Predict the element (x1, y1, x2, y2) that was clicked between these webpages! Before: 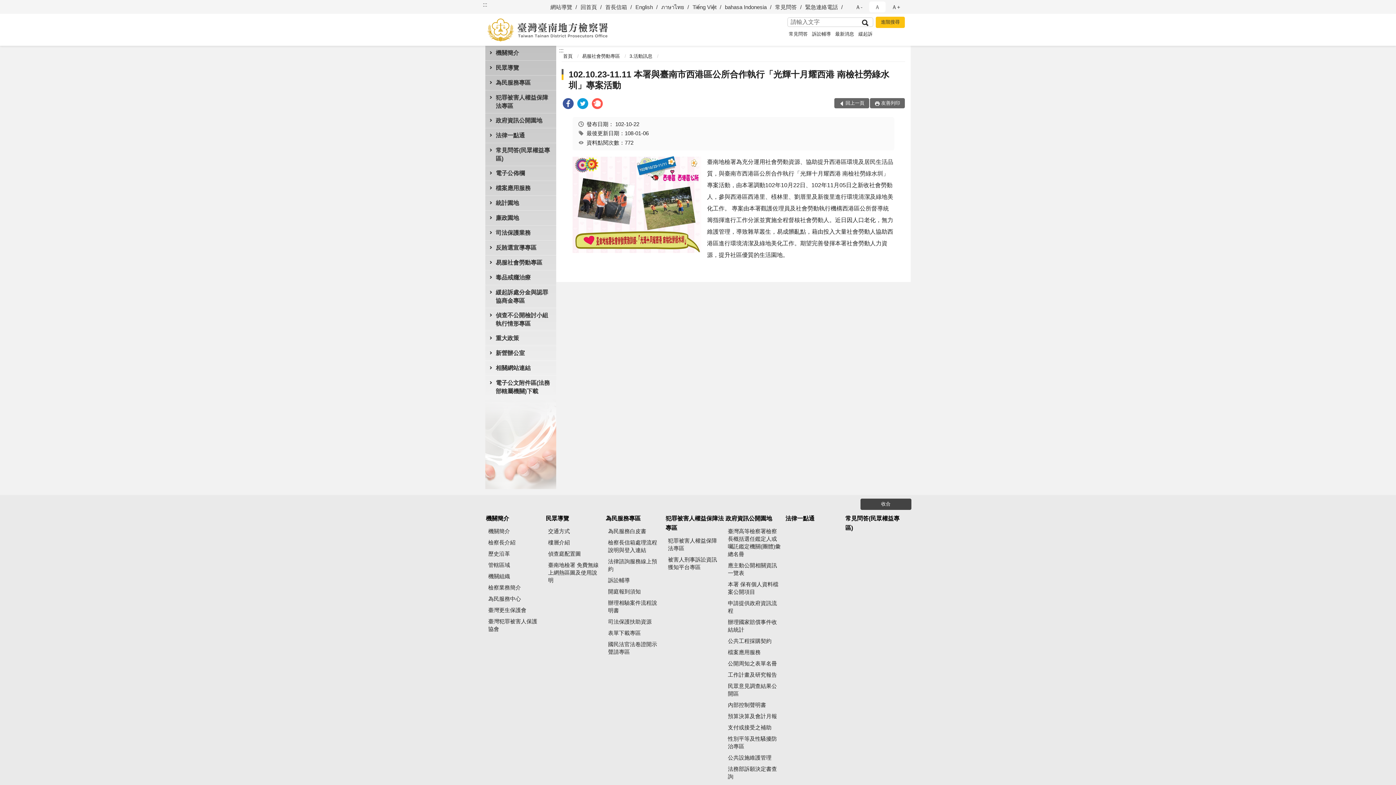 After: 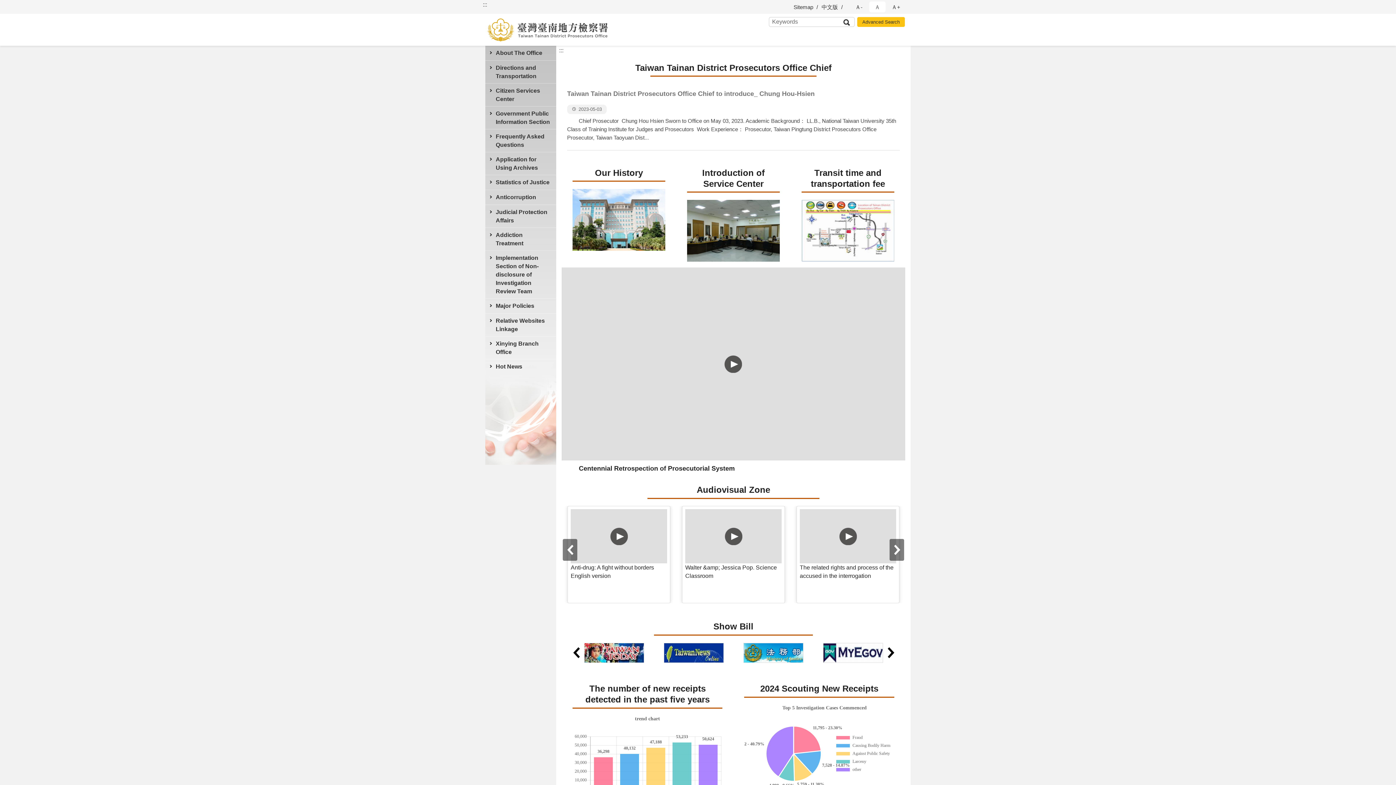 Action: label: English bbox: (635, 0, 659, 13)